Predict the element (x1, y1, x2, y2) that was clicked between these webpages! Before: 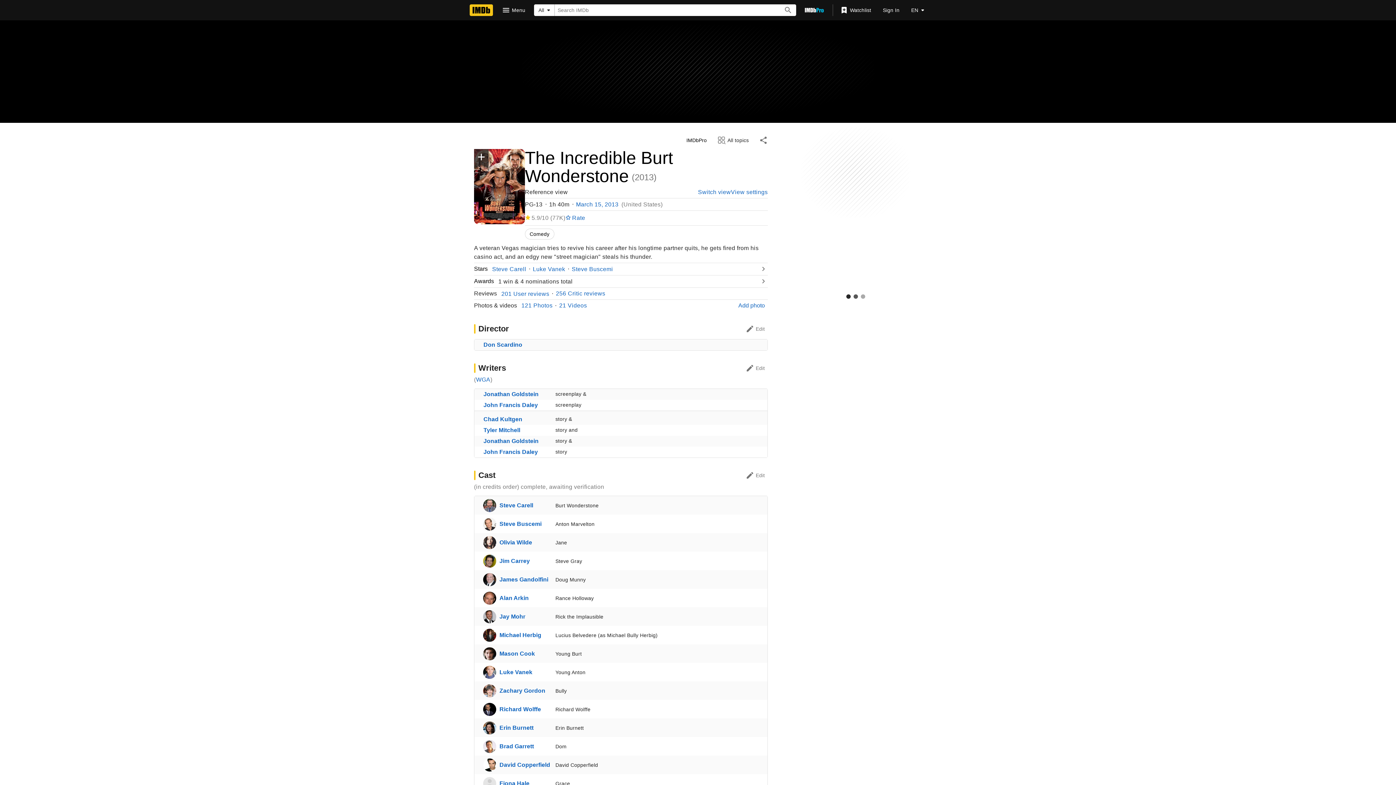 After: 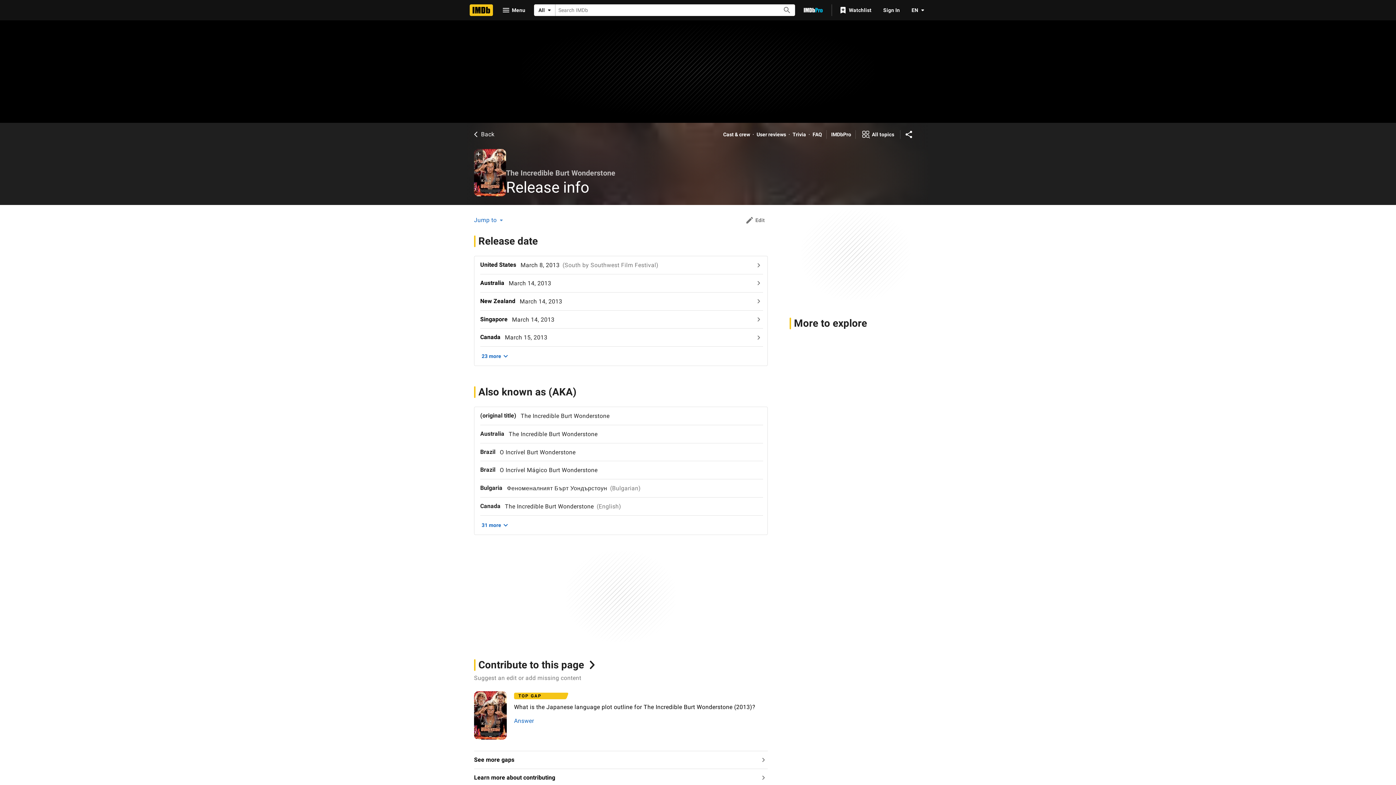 Action: bbox: (576, 201, 618, 207) label: March 15, 2013